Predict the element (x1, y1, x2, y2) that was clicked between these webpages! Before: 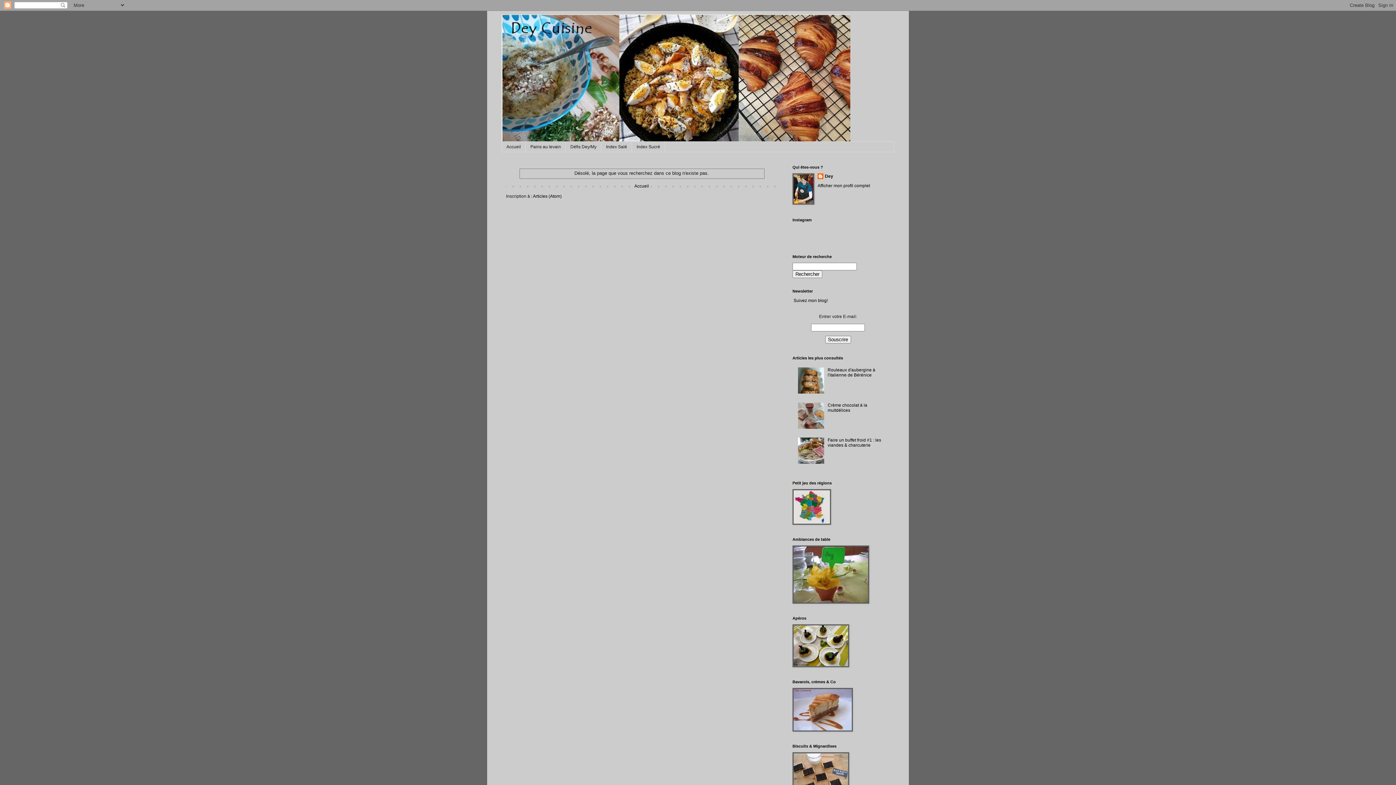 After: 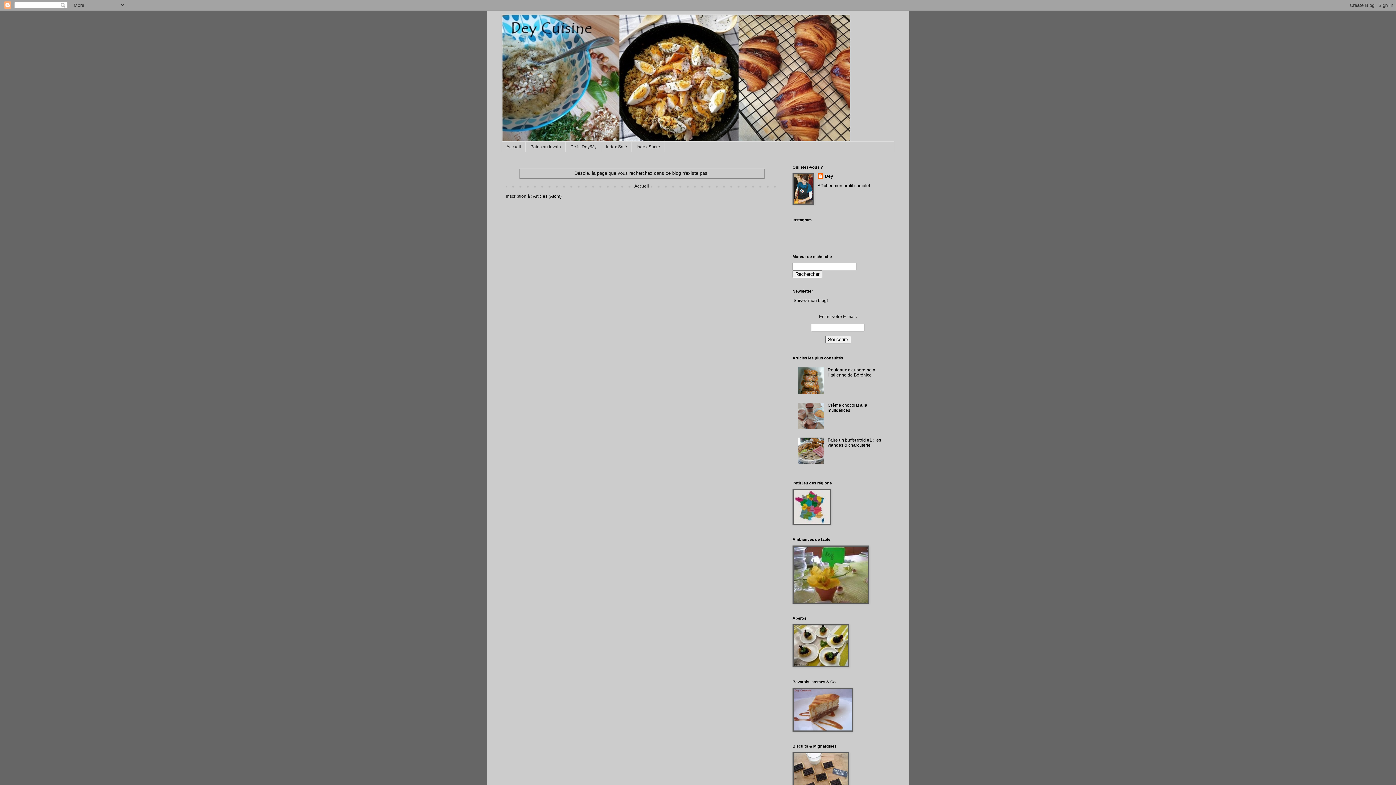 Action: bbox: (798, 460, 826, 465)